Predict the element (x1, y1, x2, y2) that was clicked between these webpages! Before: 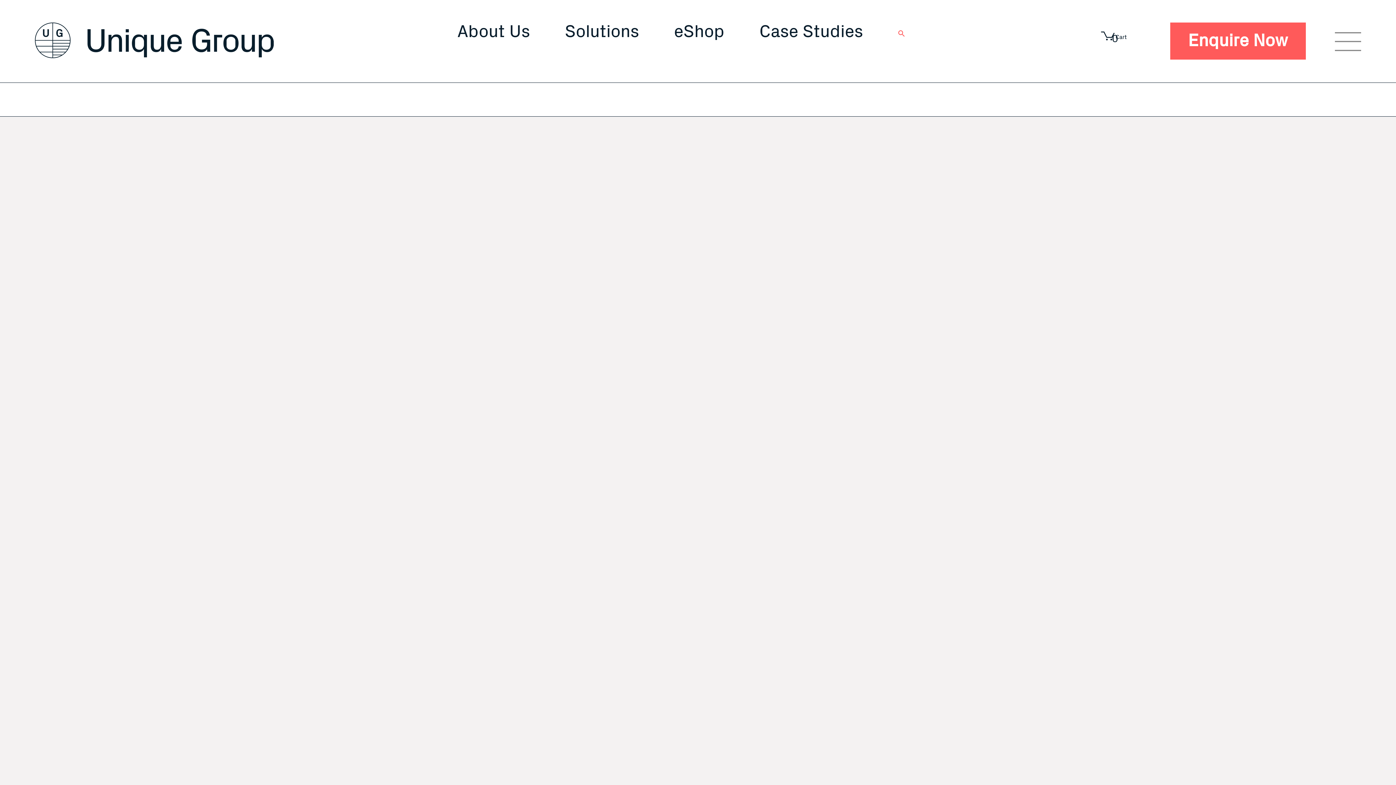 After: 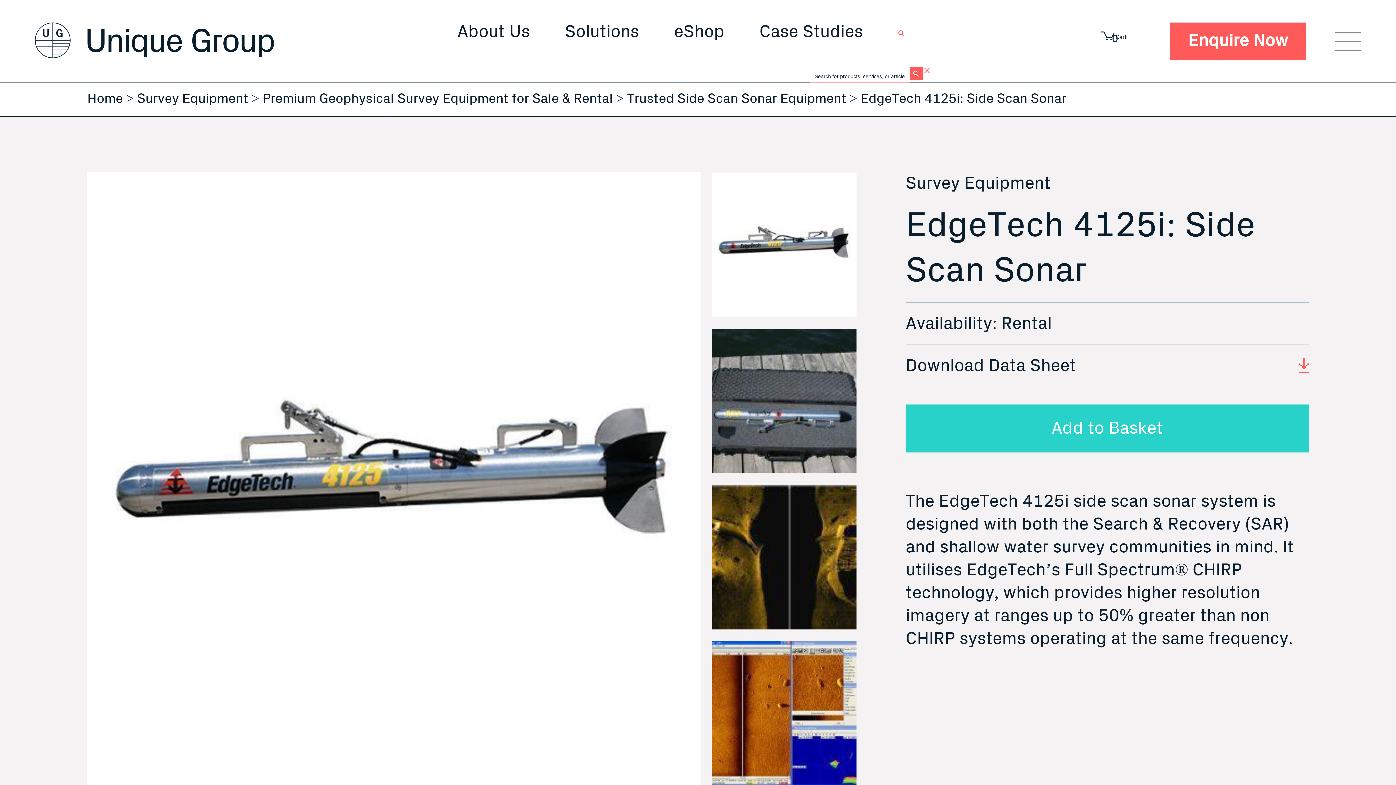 Action: label: Search Icon Link bbox: (898, 22, 905, 41)